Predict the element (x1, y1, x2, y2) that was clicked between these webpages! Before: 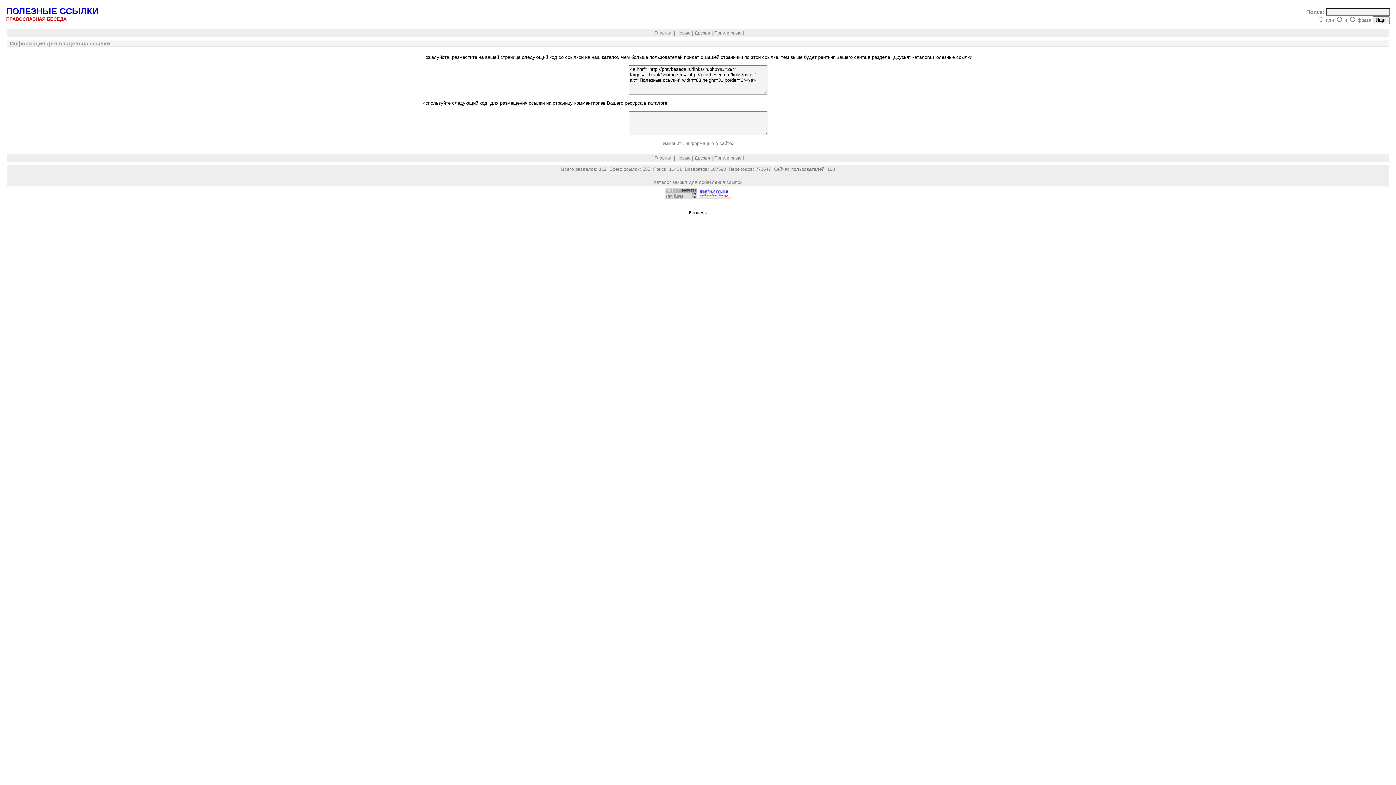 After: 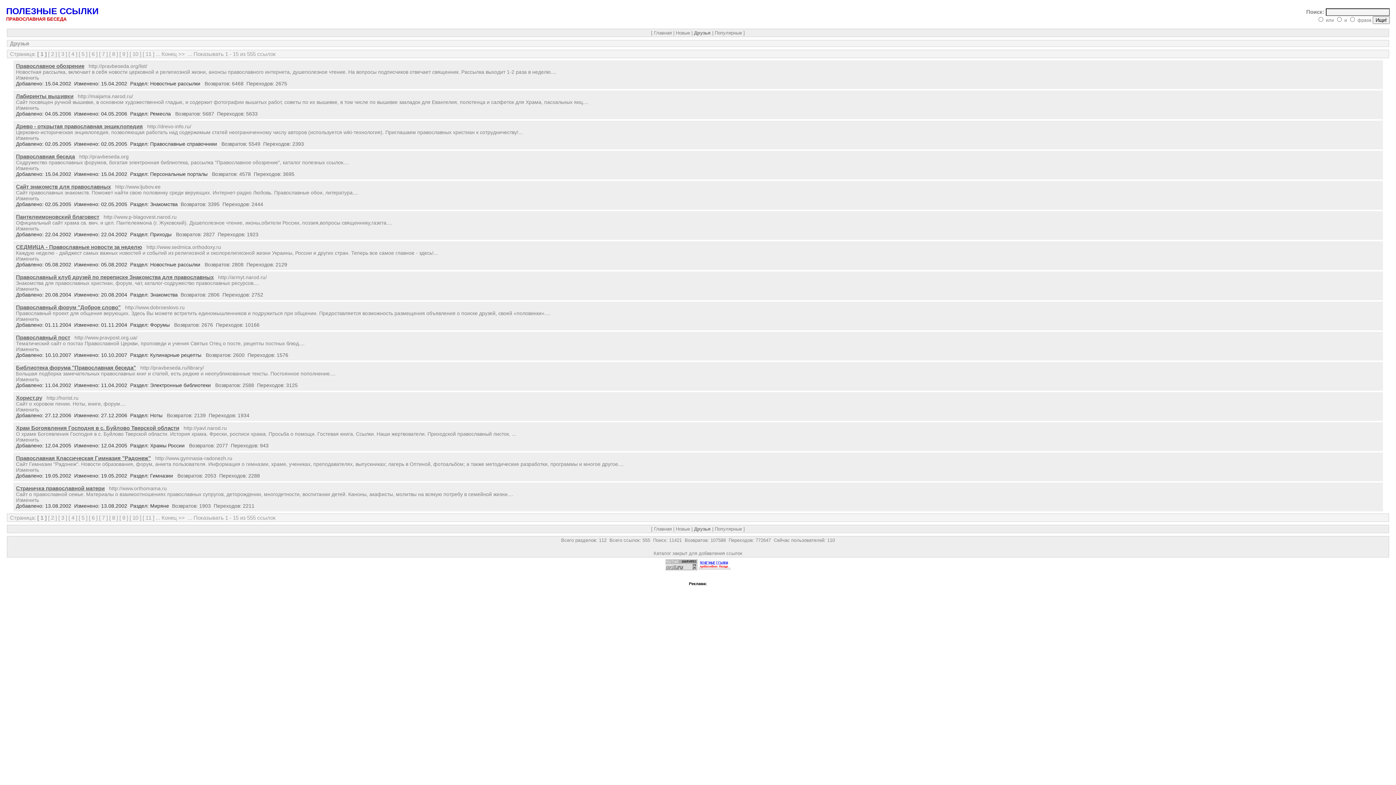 Action: bbox: (694, 30, 710, 35) label: Друзья